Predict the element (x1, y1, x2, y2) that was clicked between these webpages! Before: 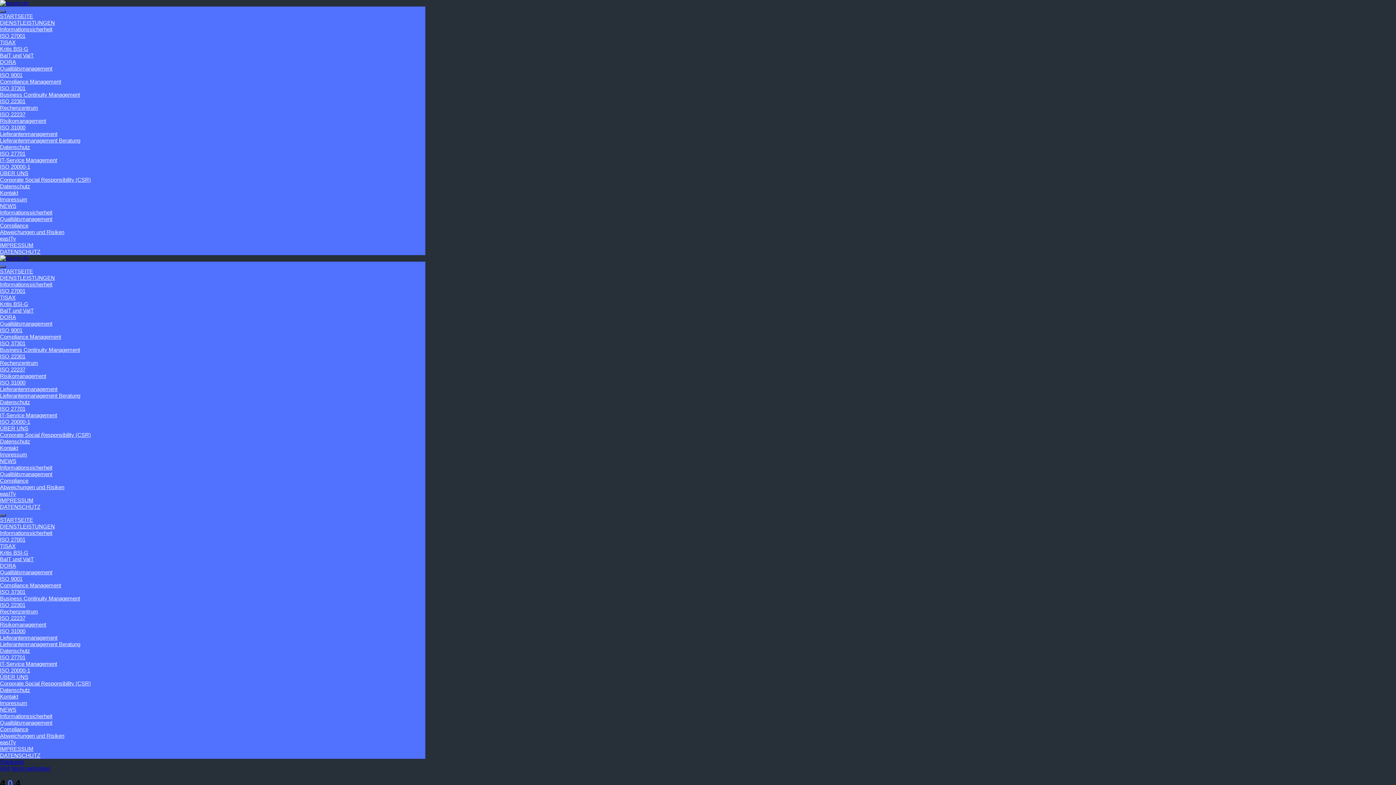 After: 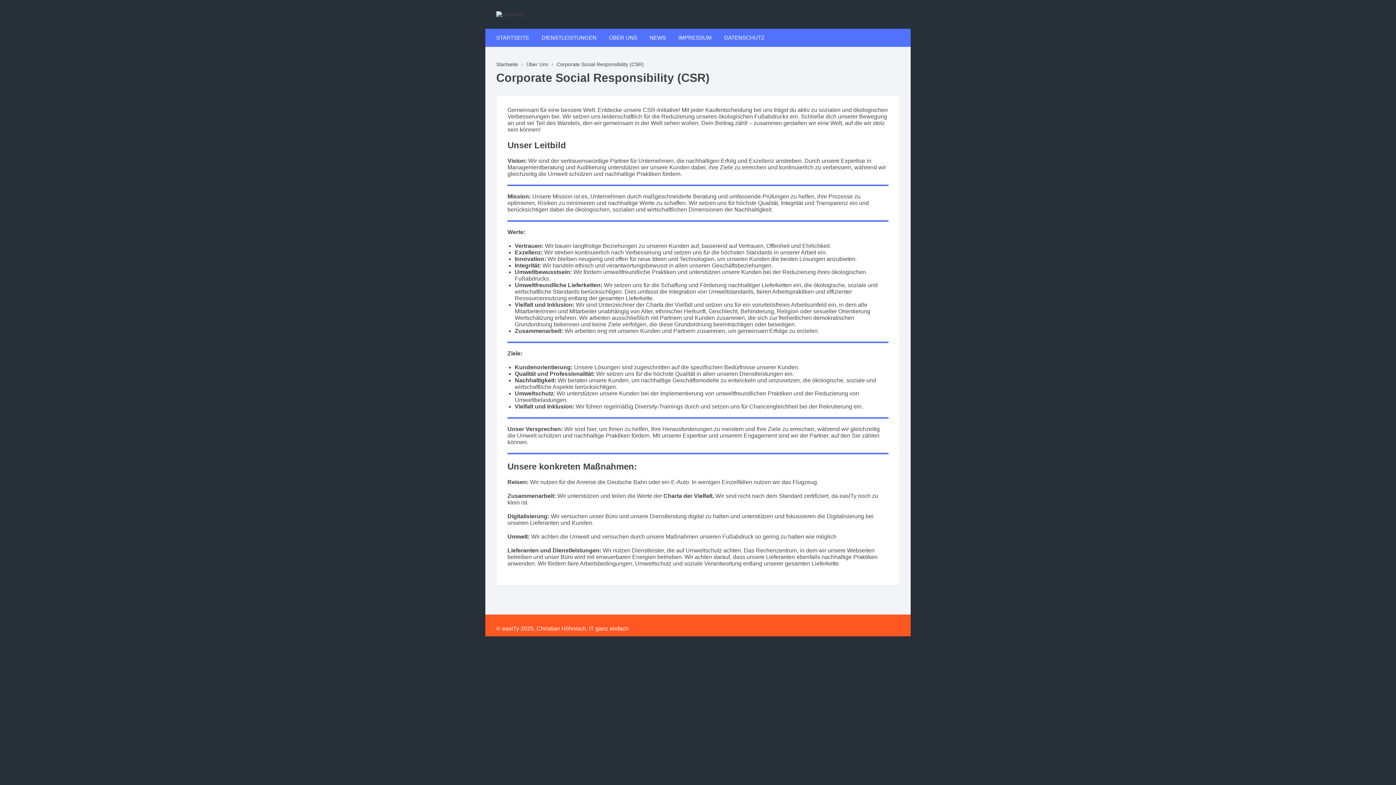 Action: bbox: (0, 680, 90, 686) label: Corporate Social Responsibility (CSR)